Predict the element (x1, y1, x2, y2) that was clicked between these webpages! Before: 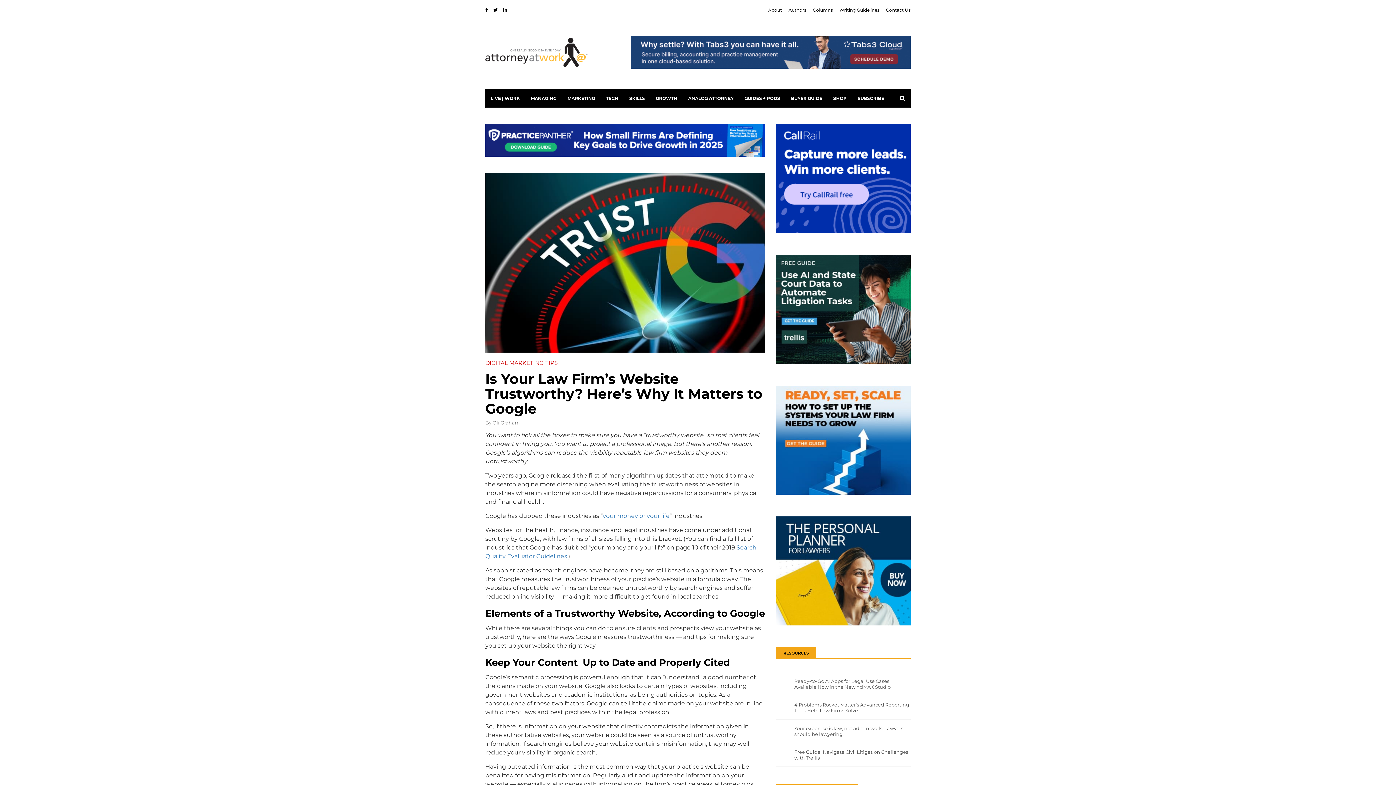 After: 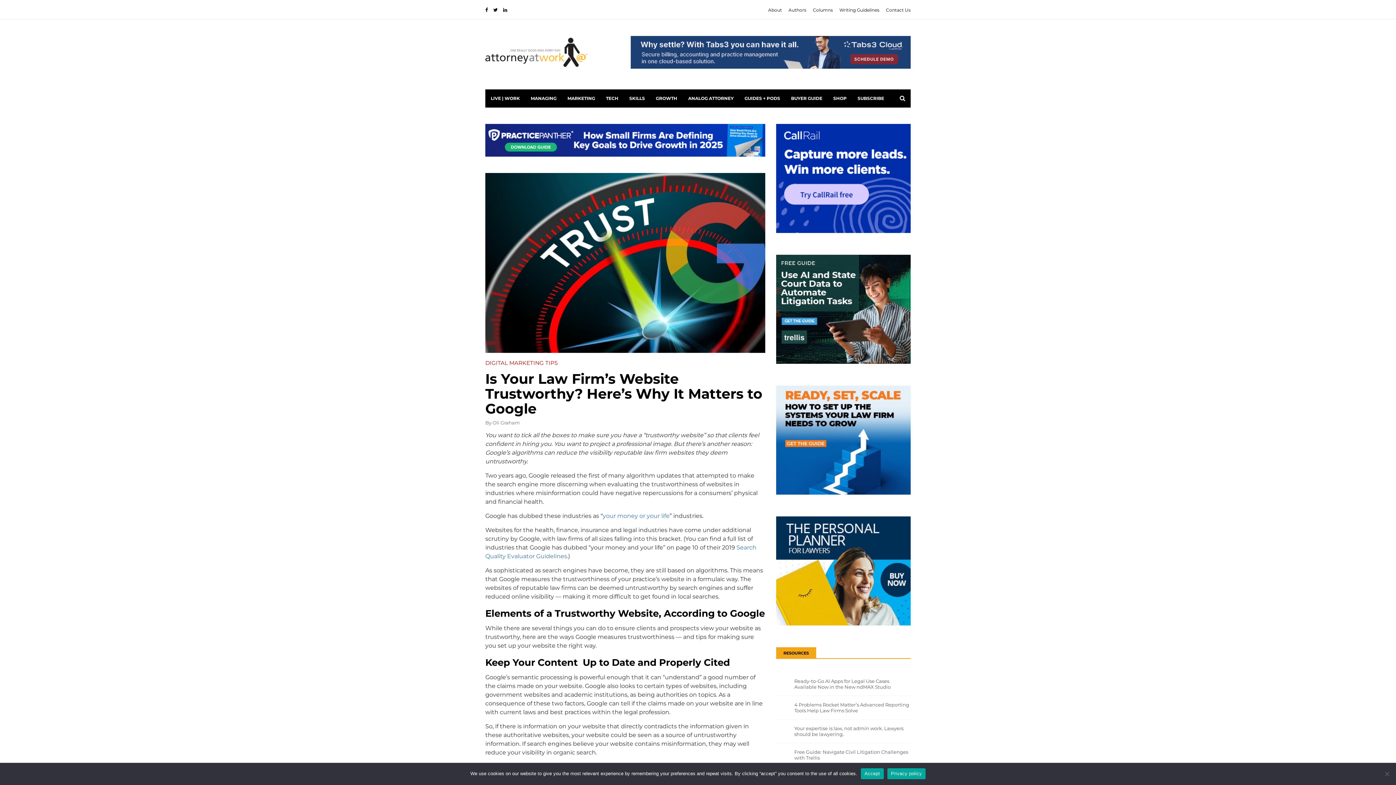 Action: label: 4 Problems Rocket Matter’s Advanced Reporting Tools Help Law Firms Solve bbox: (794, 702, 909, 713)